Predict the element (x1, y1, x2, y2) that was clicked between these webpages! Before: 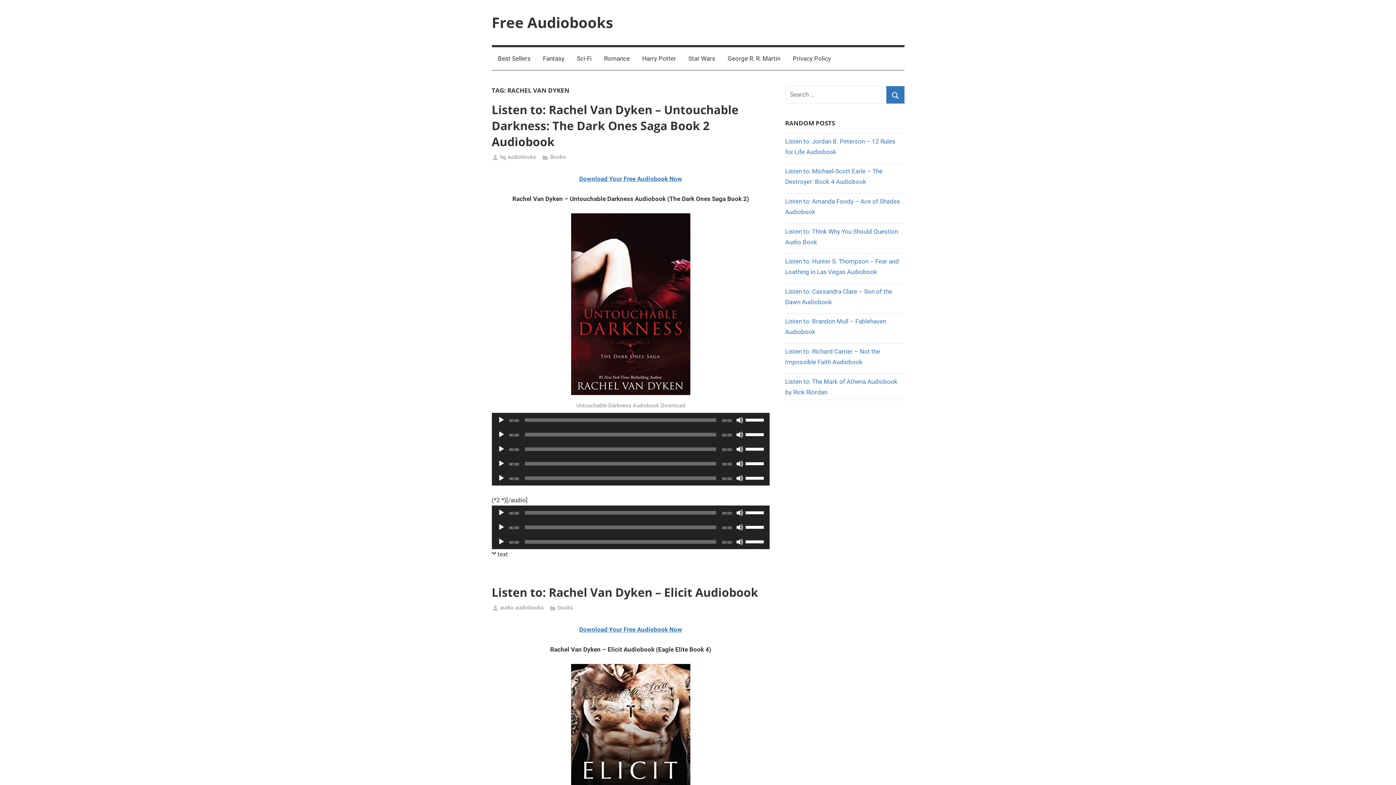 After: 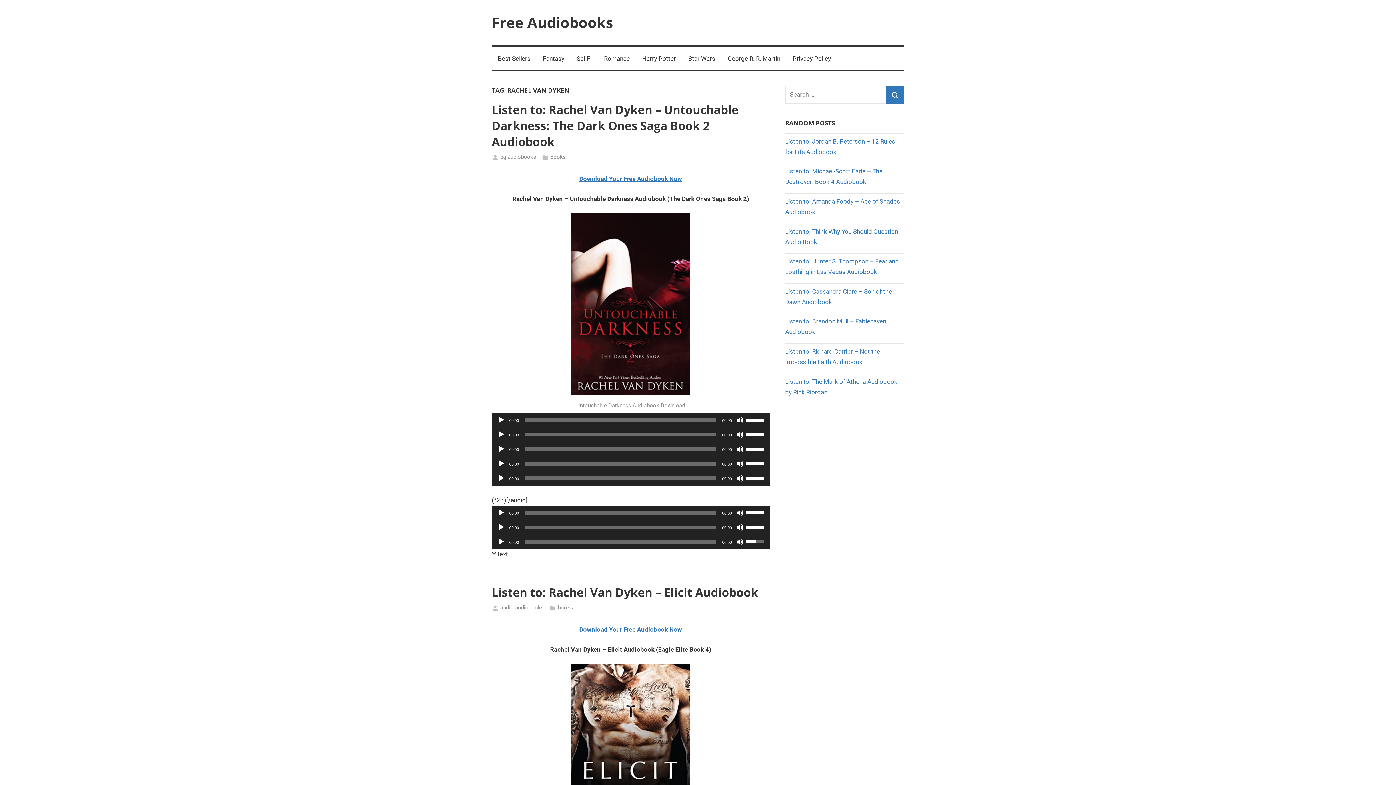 Action: label: Volume Slider bbox: (745, 534, 766, 547)